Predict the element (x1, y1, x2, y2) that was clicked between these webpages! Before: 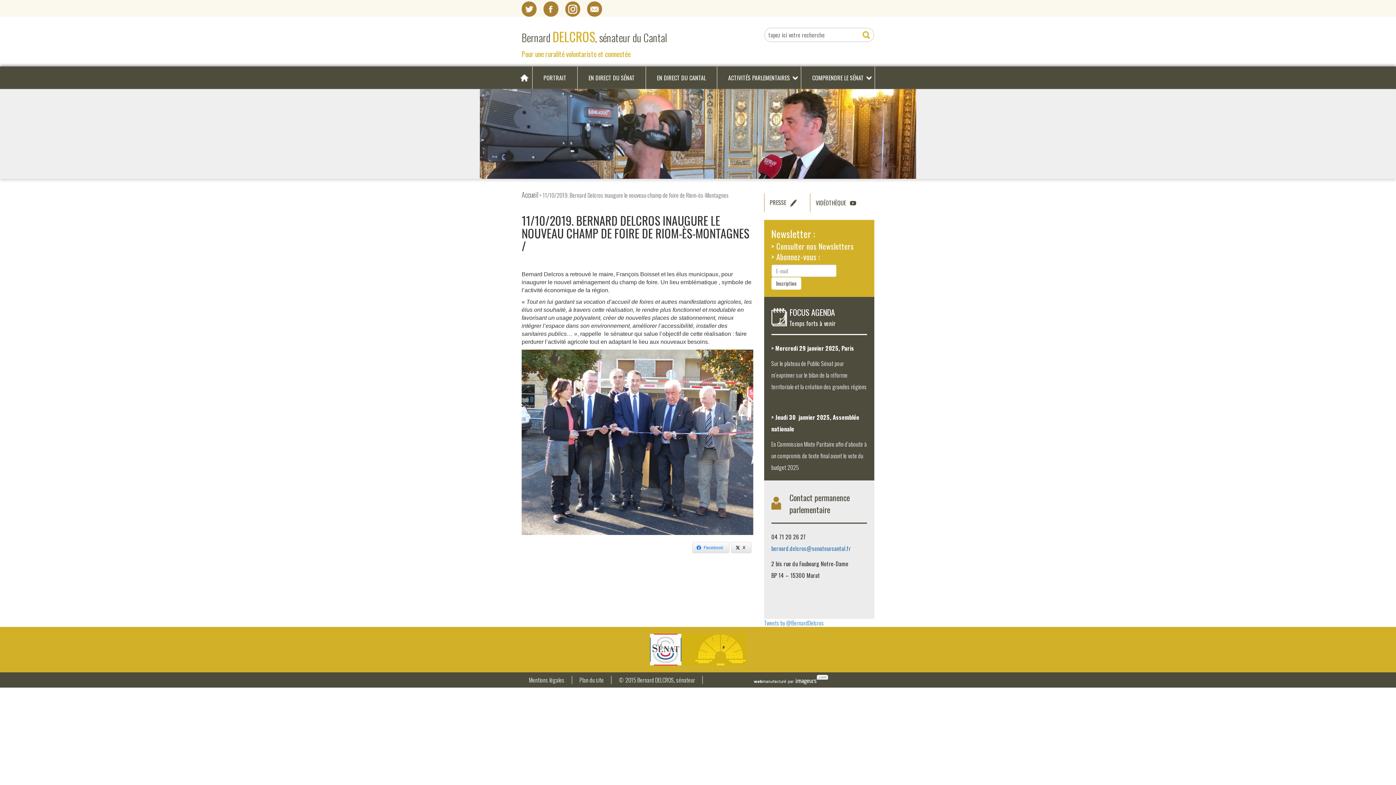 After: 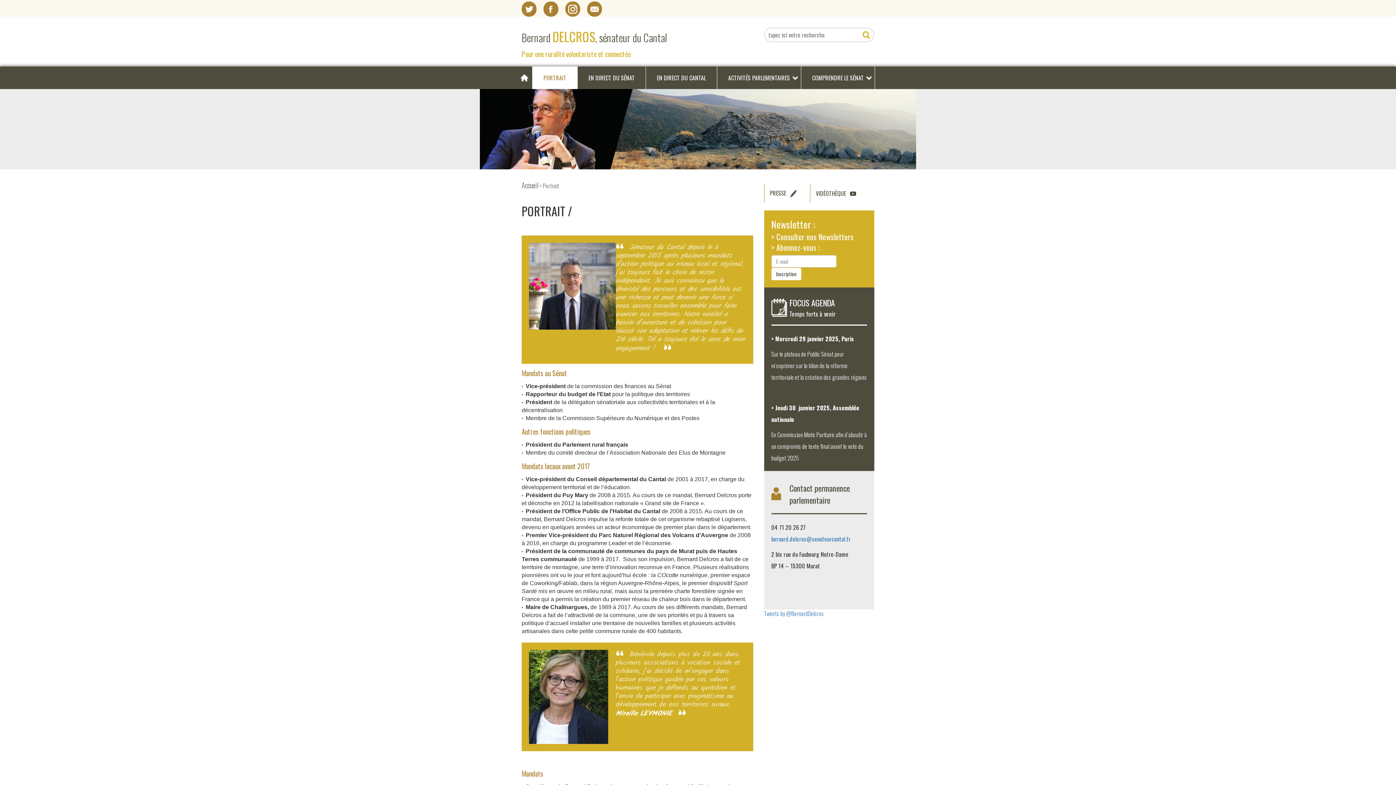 Action: label: PORTRAIT bbox: (532, 66, 577, 89)